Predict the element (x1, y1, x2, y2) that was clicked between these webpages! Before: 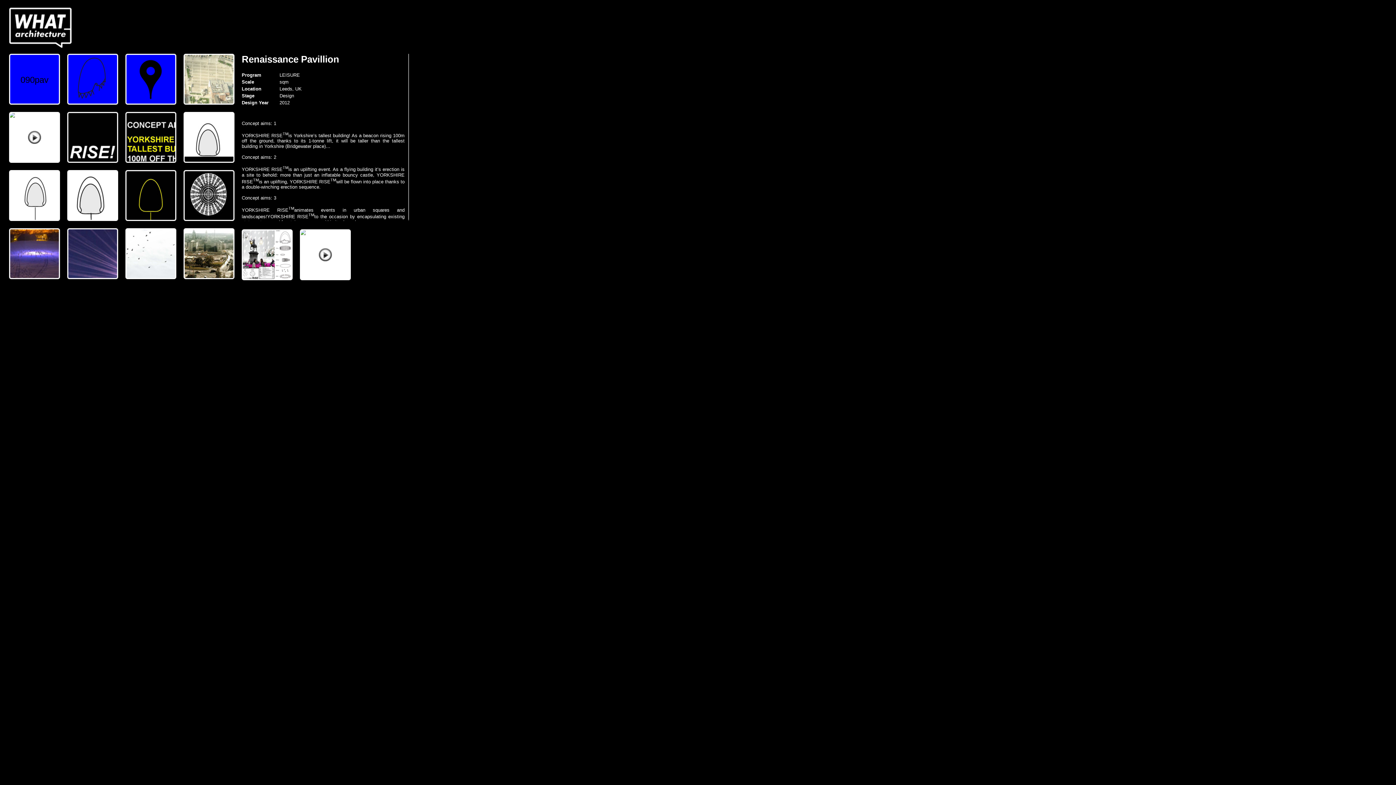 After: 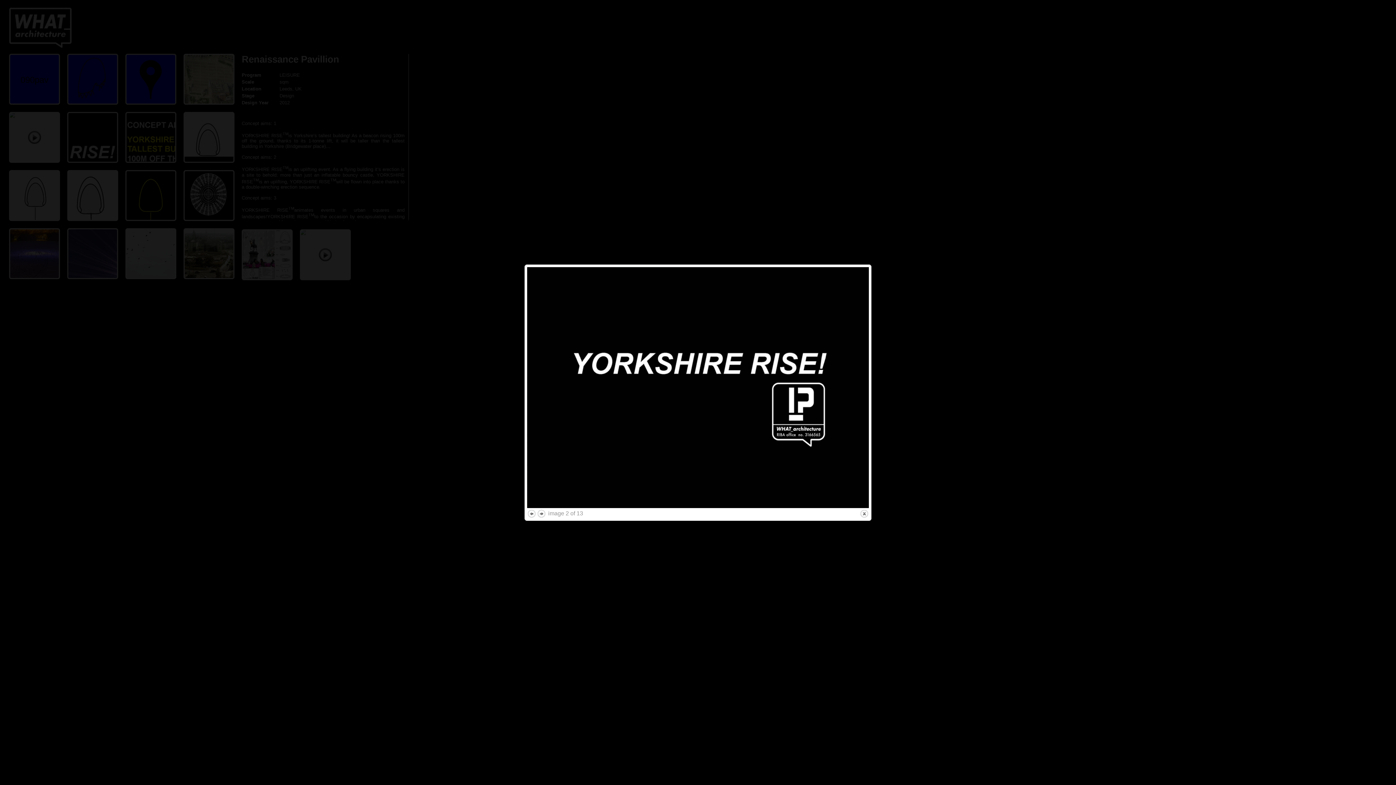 Action: bbox: (67, 112, 118, 162)